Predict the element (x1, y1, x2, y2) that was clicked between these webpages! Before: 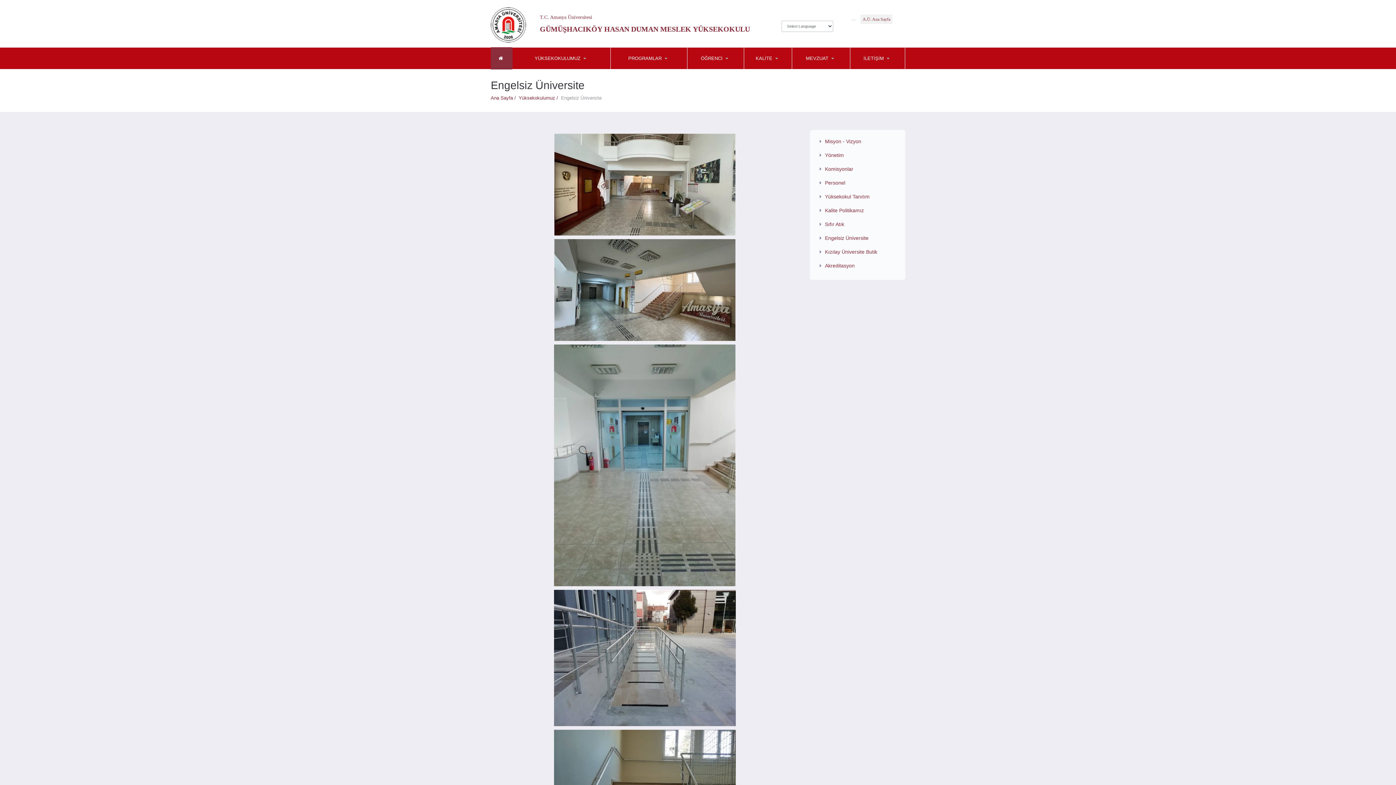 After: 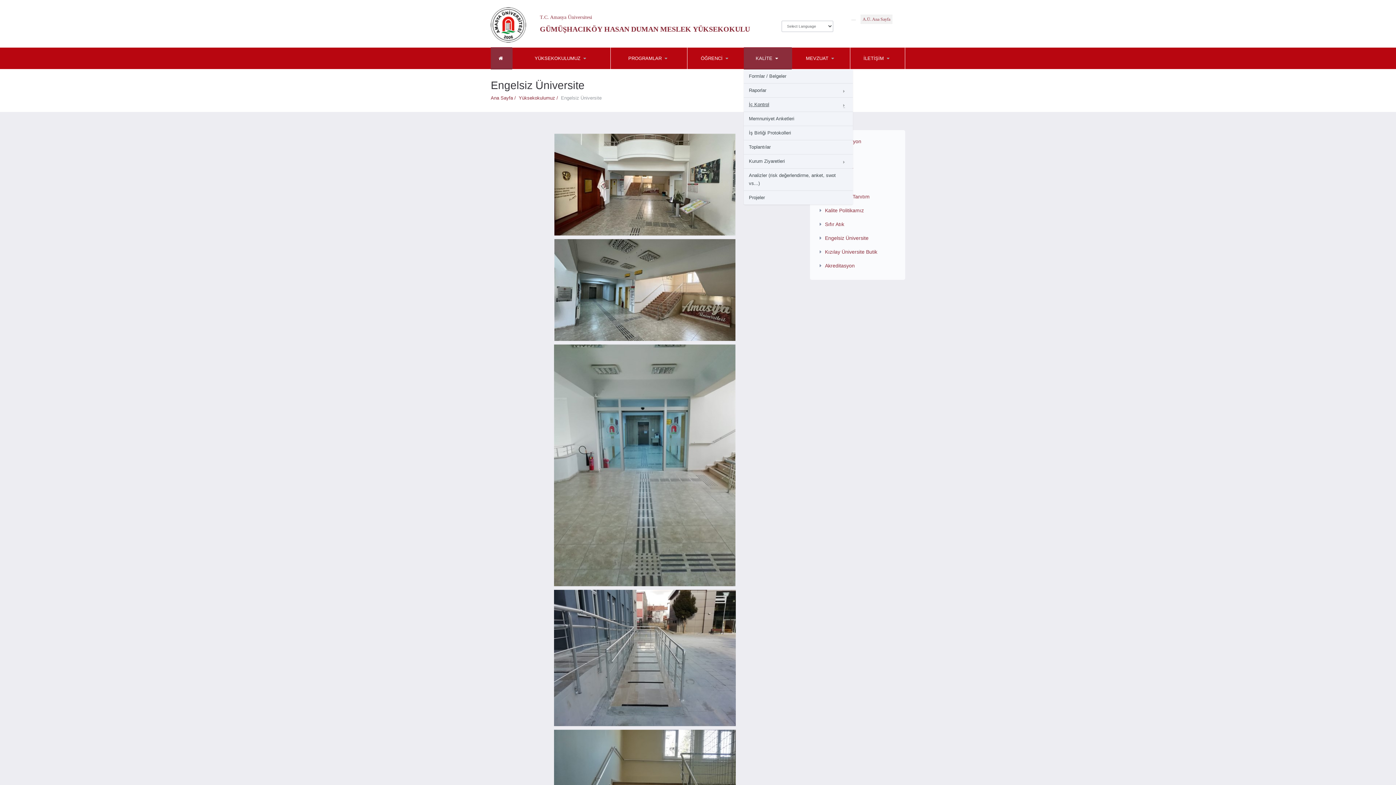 Action: bbox: (747, 67, 810, 67) label: İç Kontrol